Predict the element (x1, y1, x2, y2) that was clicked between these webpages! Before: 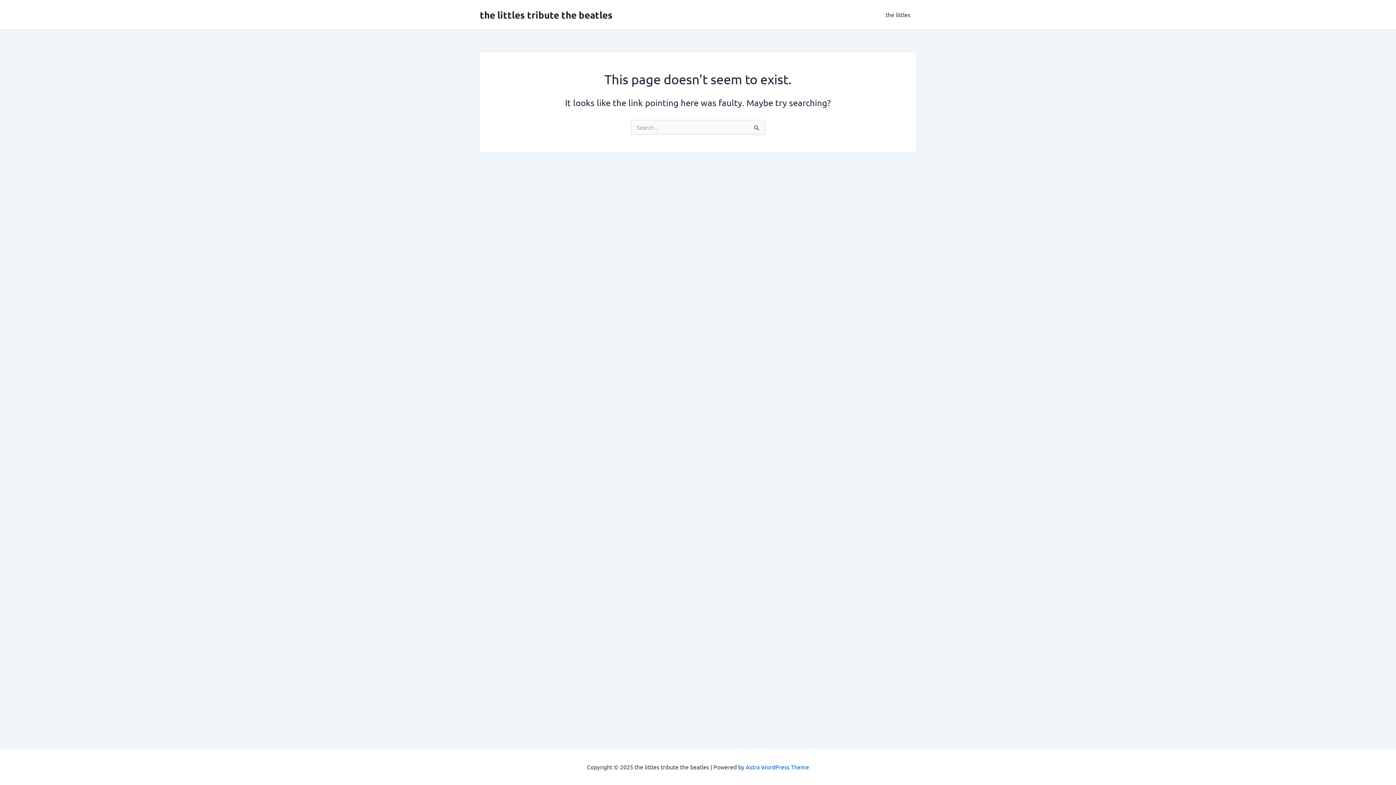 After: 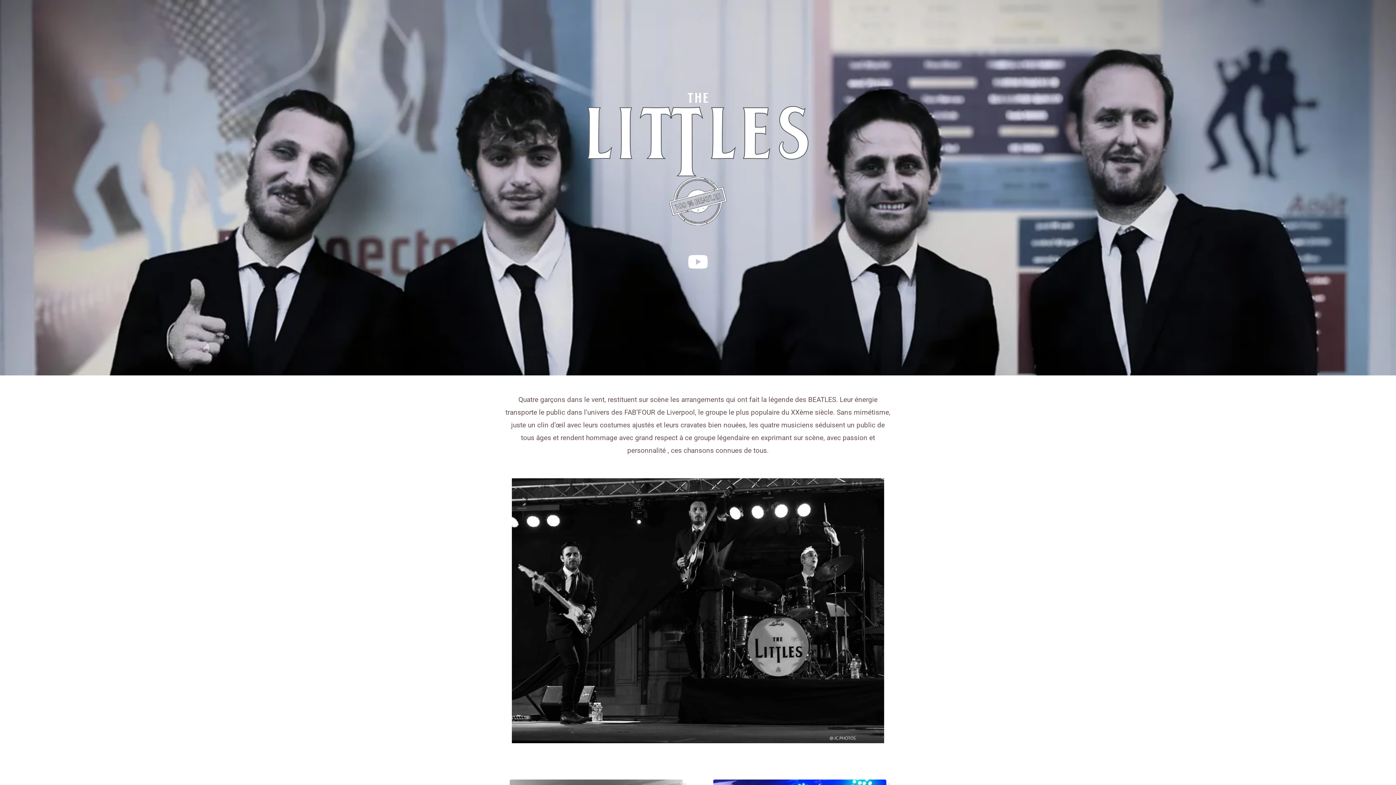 Action: label: the littles tribute the beatles bbox: (480, 8, 612, 20)